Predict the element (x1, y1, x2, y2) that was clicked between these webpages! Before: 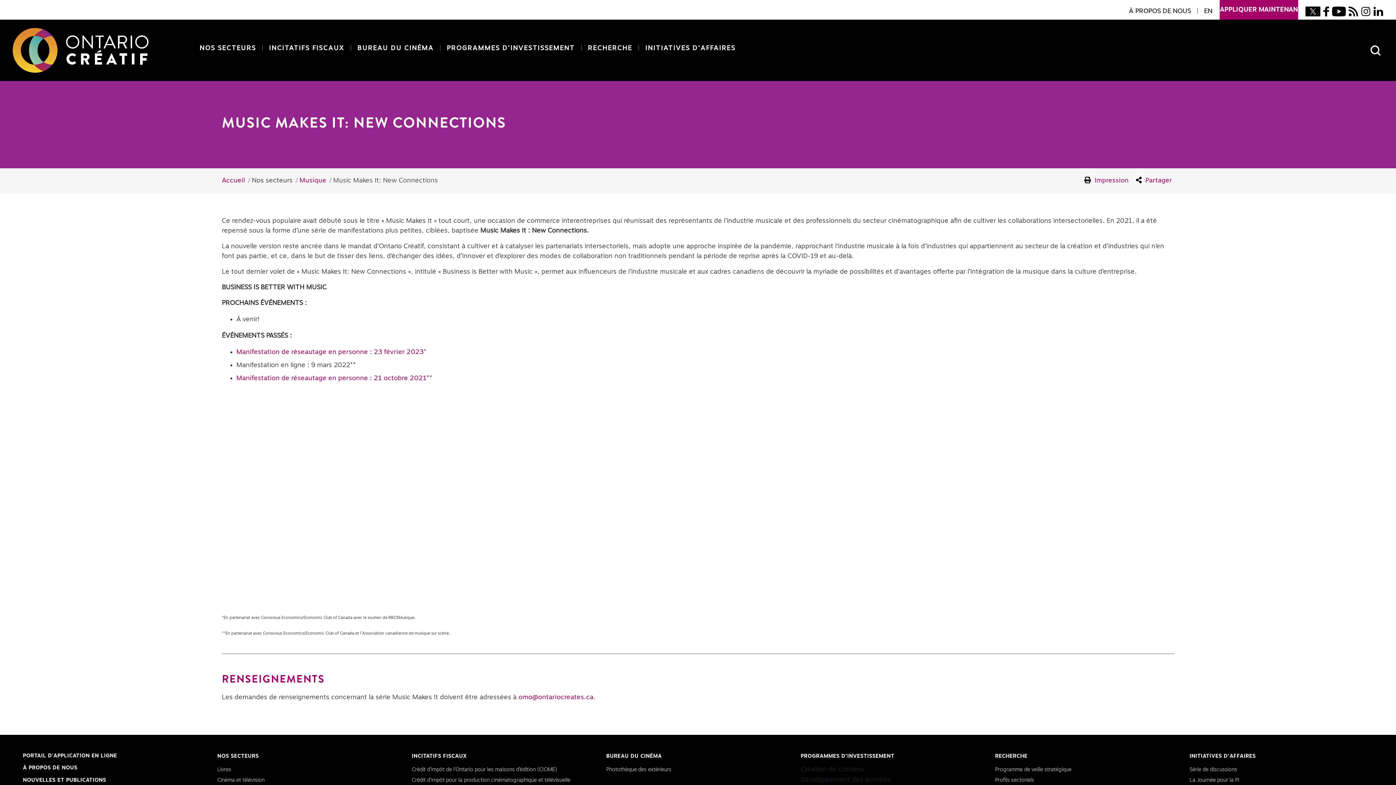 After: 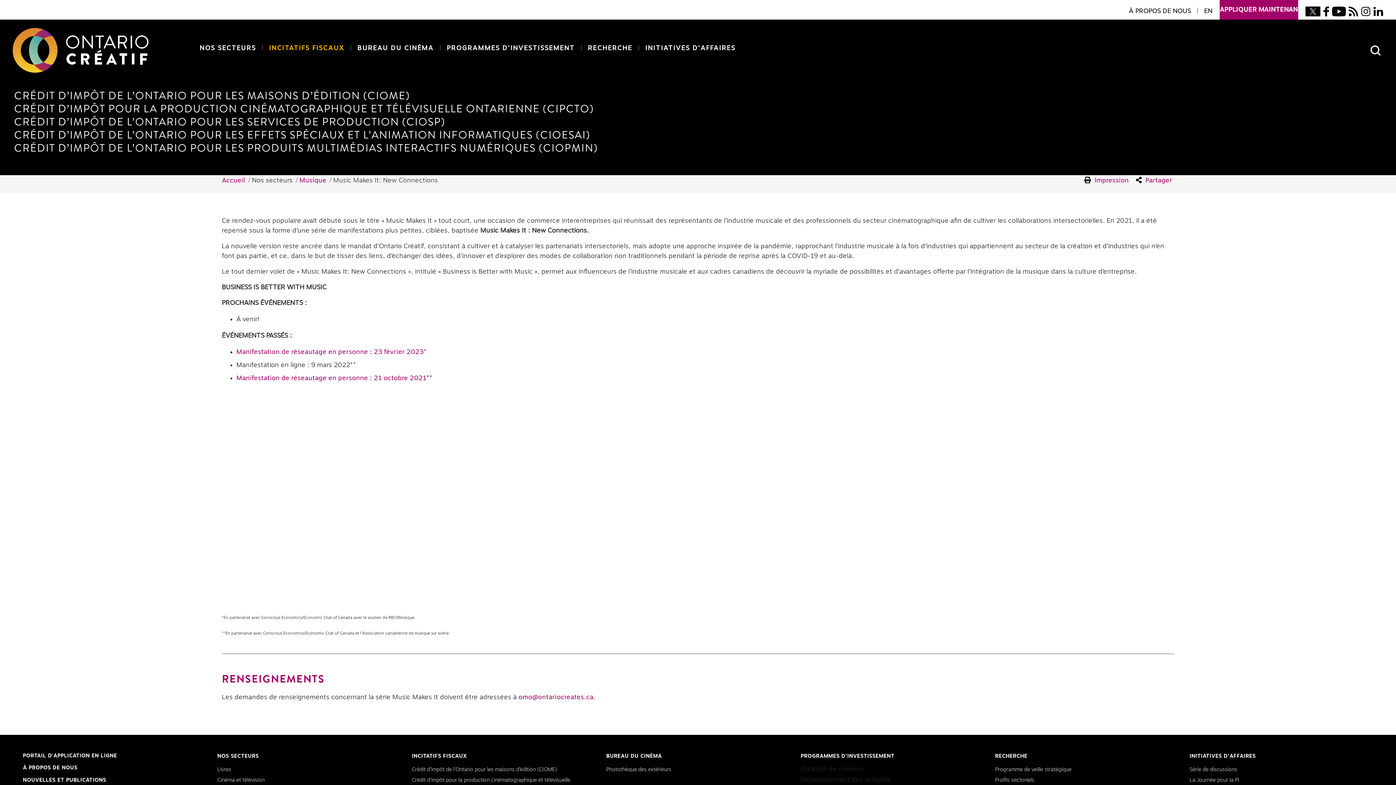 Action: label: INCITATIFS FISCAUX bbox: (266, 40, 347, 56)